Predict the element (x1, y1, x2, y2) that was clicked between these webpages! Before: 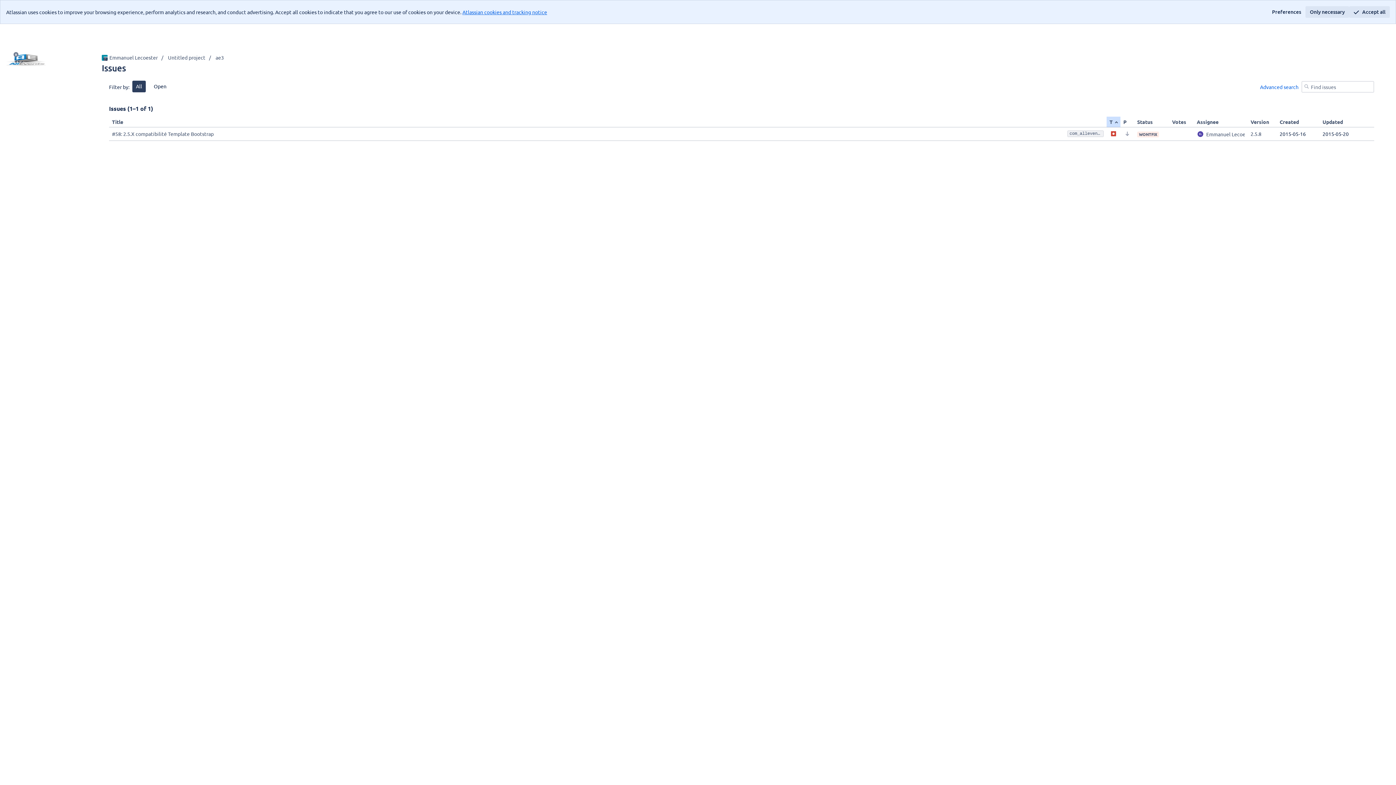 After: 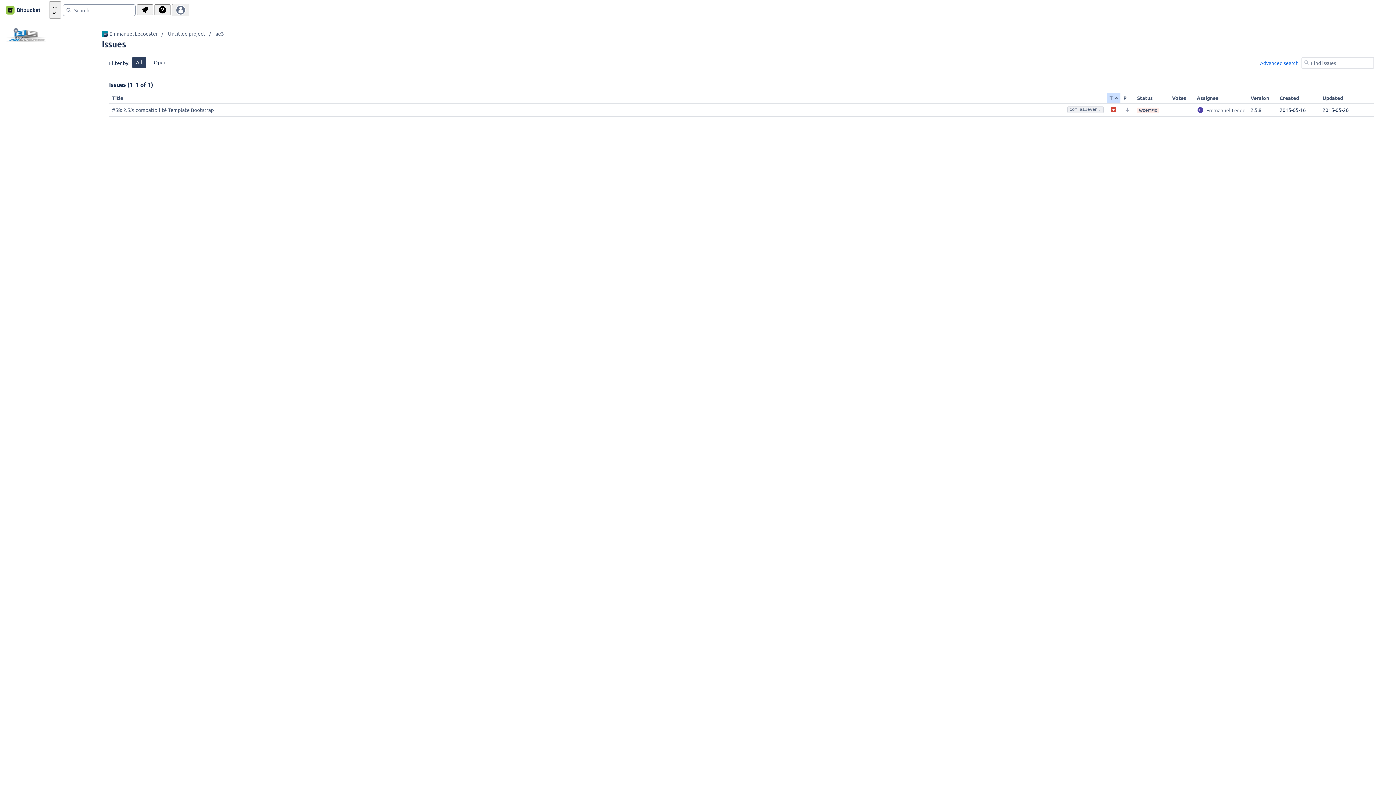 Action: bbox: (1305, 6, 1349, 17) label: Only necessary